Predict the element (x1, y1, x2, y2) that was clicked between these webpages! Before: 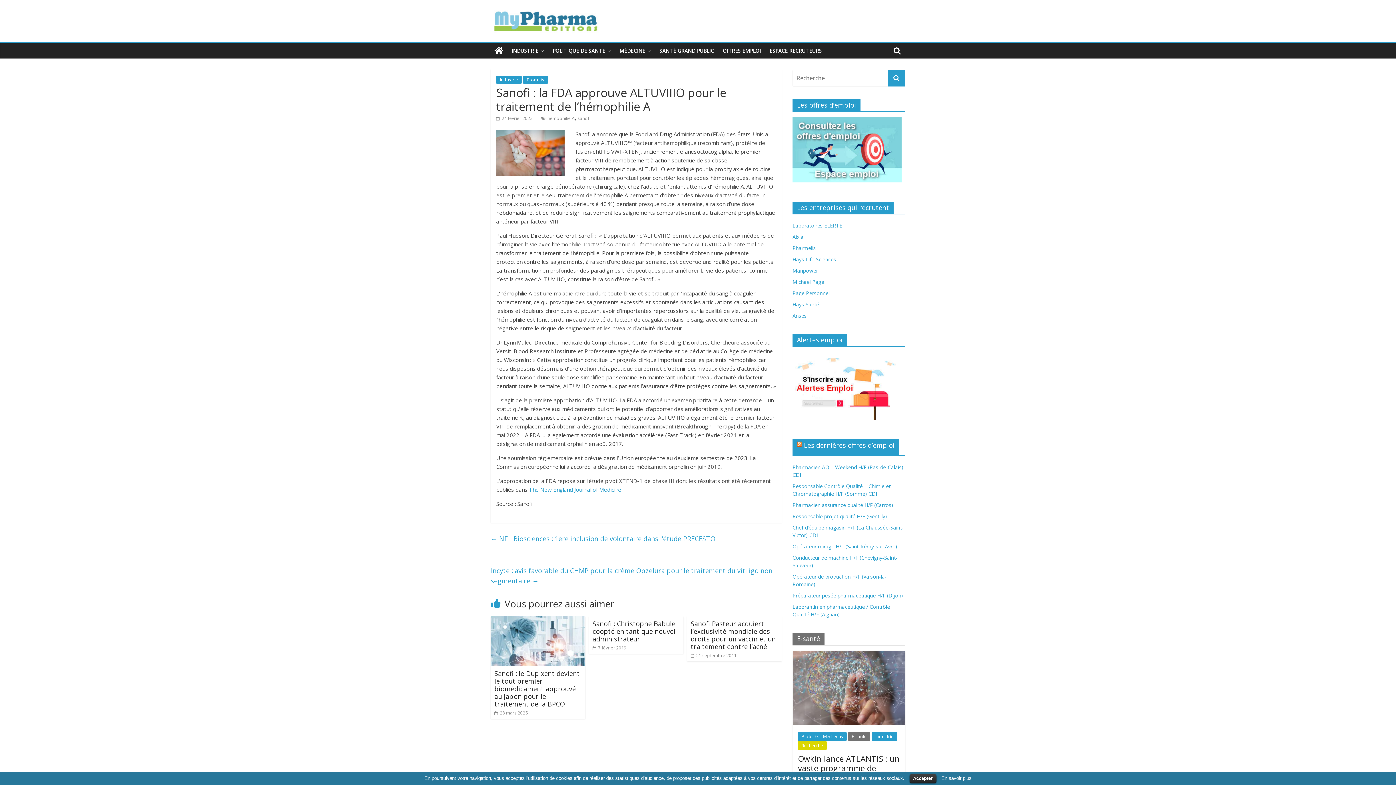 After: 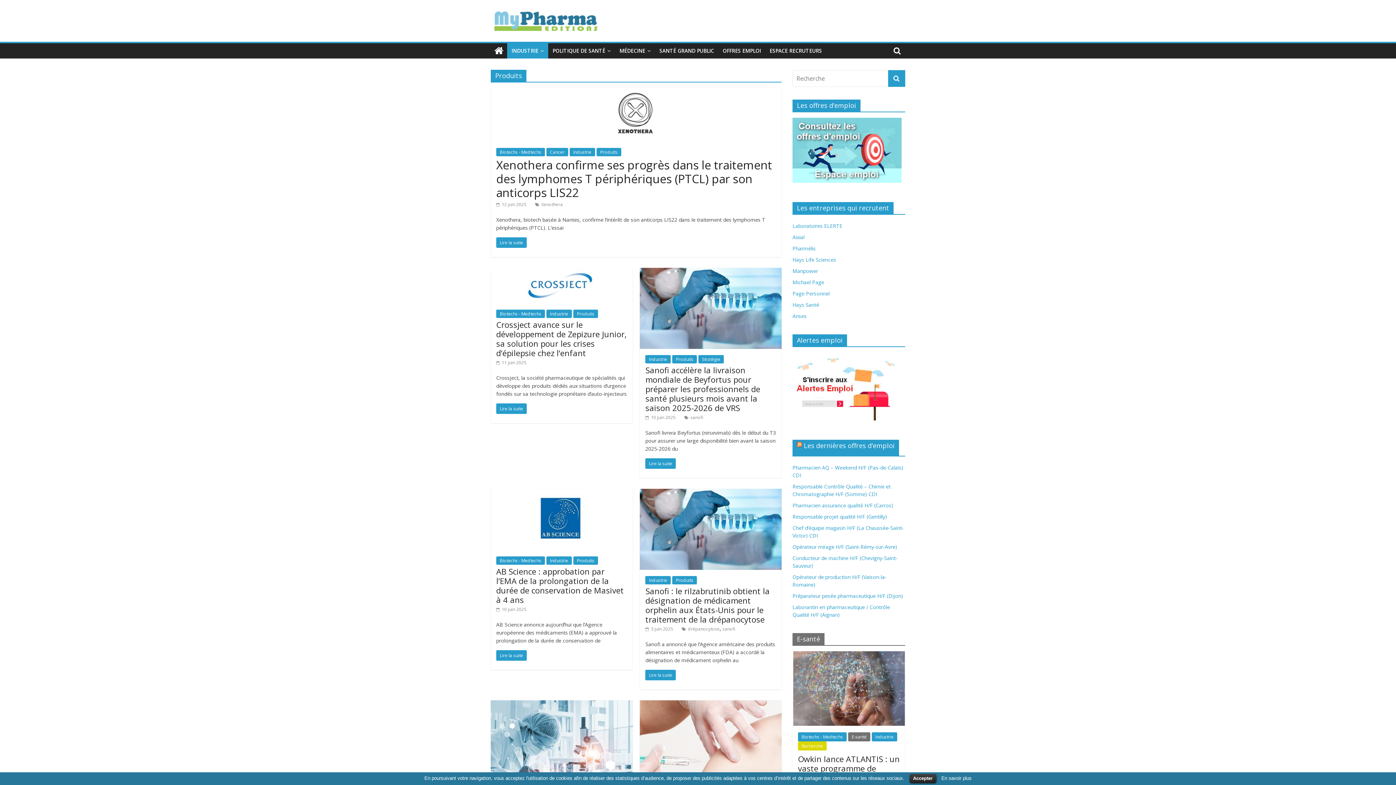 Action: bbox: (523, 75, 548, 84) label: Produits